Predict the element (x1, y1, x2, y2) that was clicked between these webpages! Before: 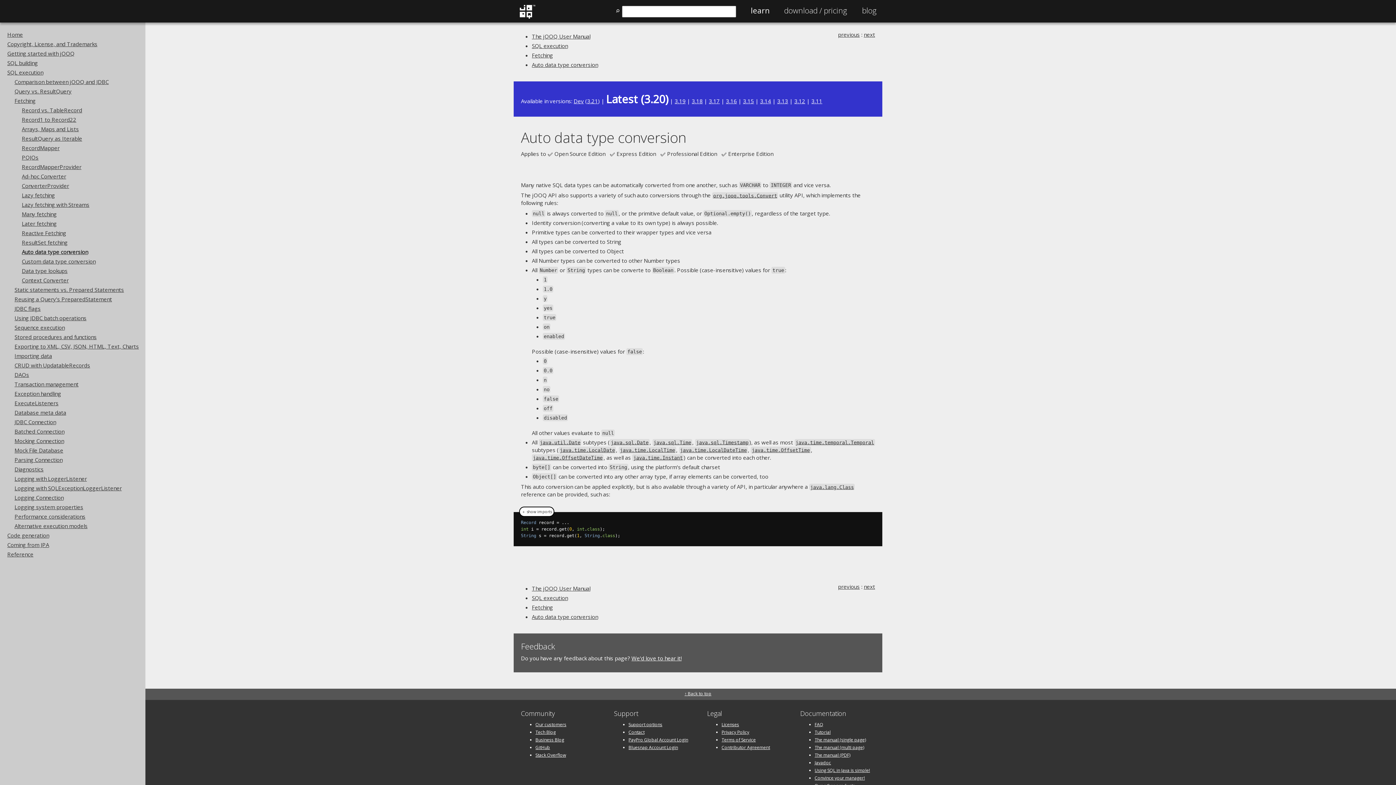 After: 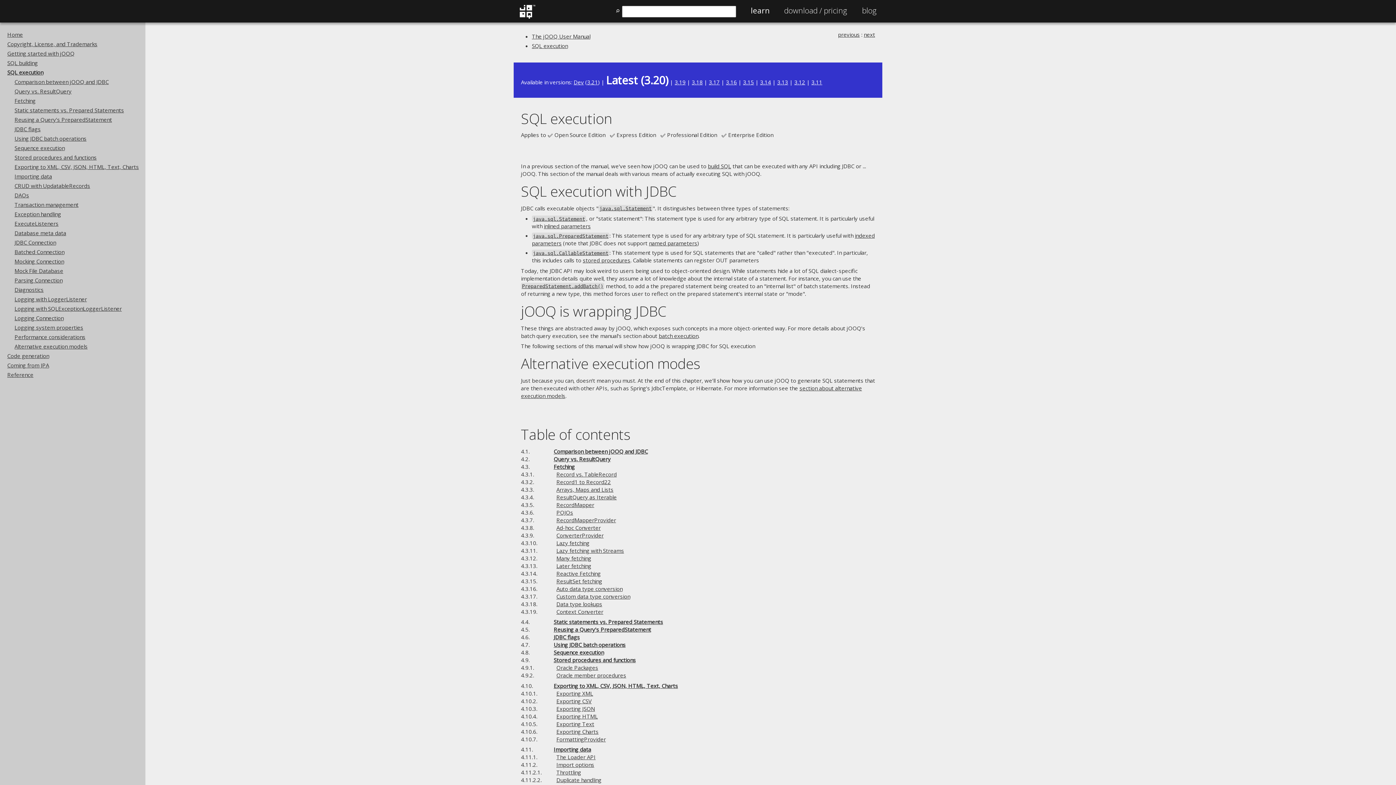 Action: label: SQL execution bbox: (532, 42, 568, 49)